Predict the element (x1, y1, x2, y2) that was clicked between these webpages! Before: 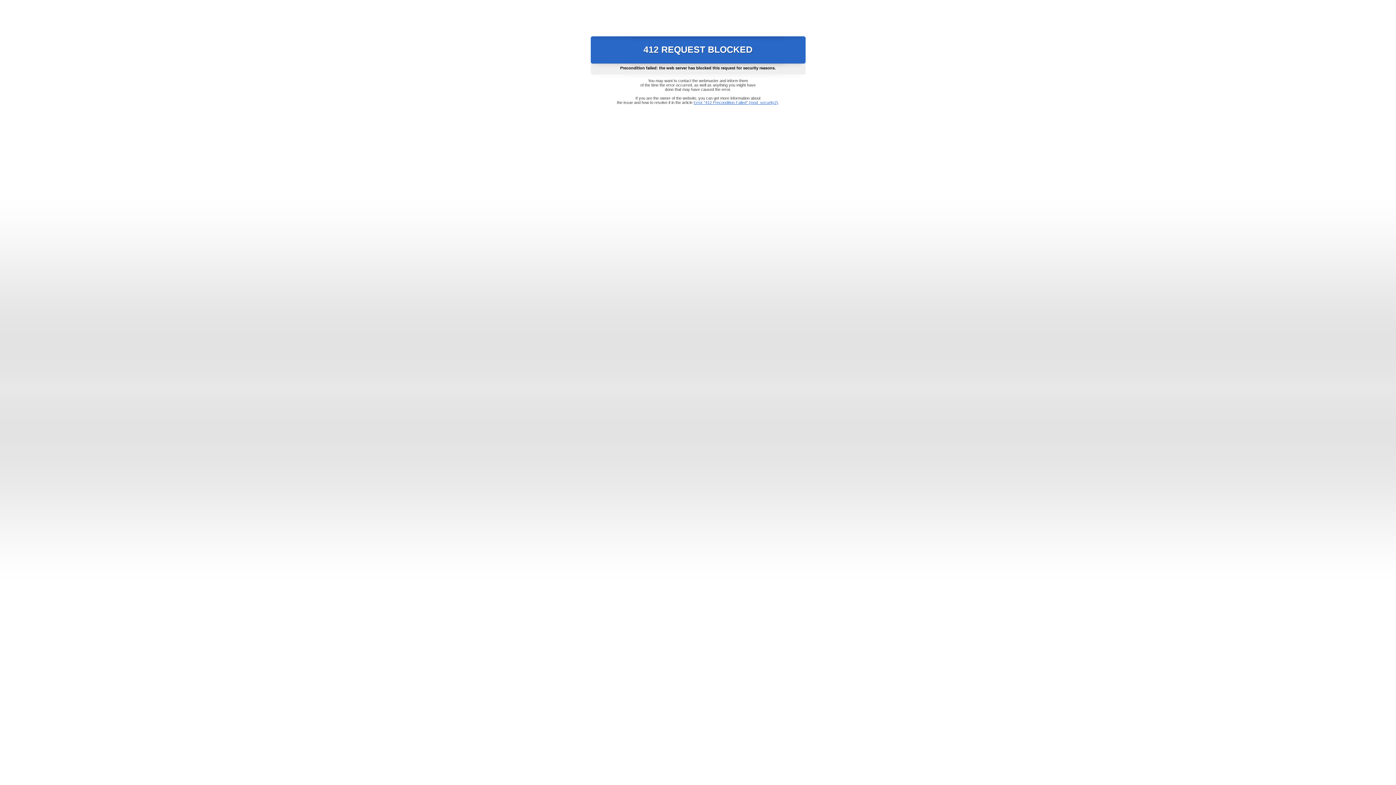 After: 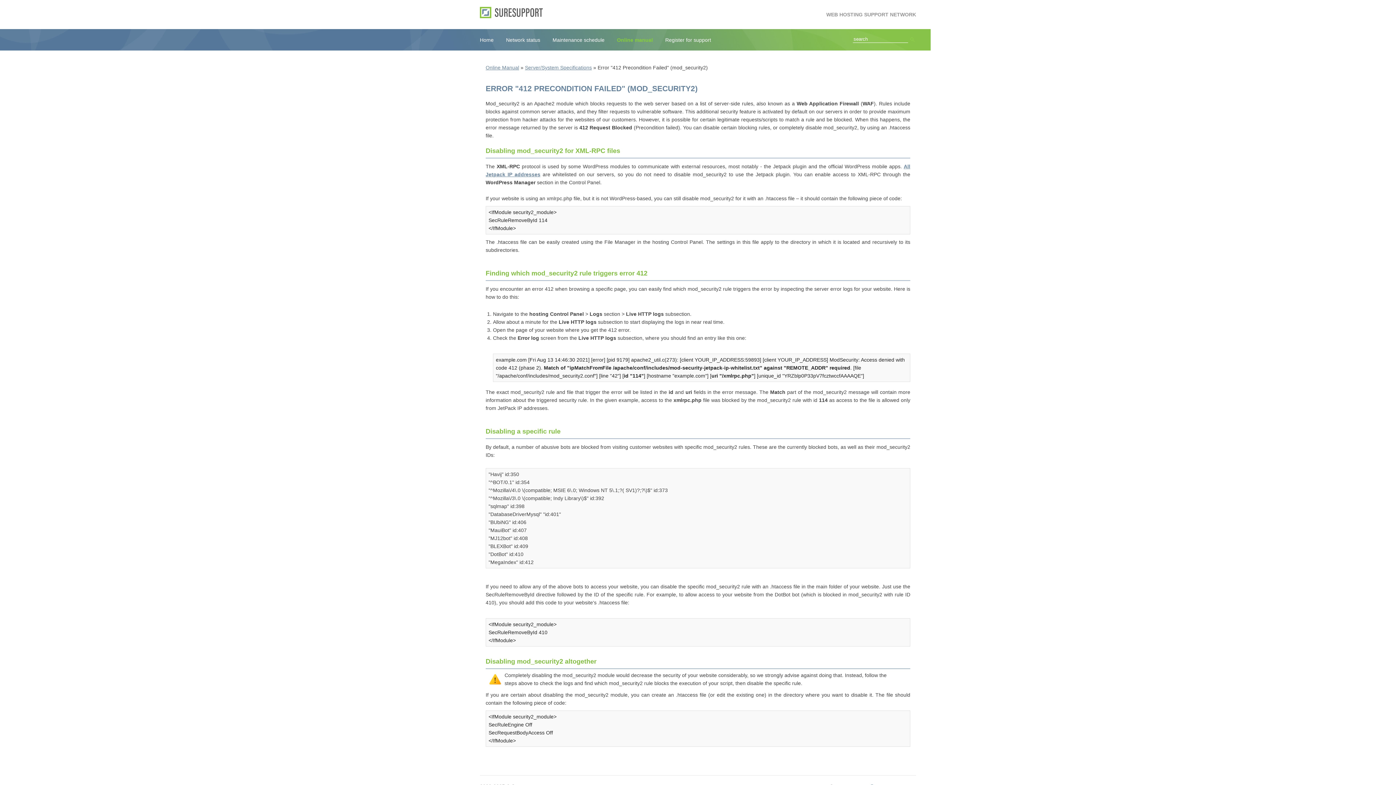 Action: bbox: (693, 100, 778, 104) label: Error "412 Precondition Failed" (mod_security2)